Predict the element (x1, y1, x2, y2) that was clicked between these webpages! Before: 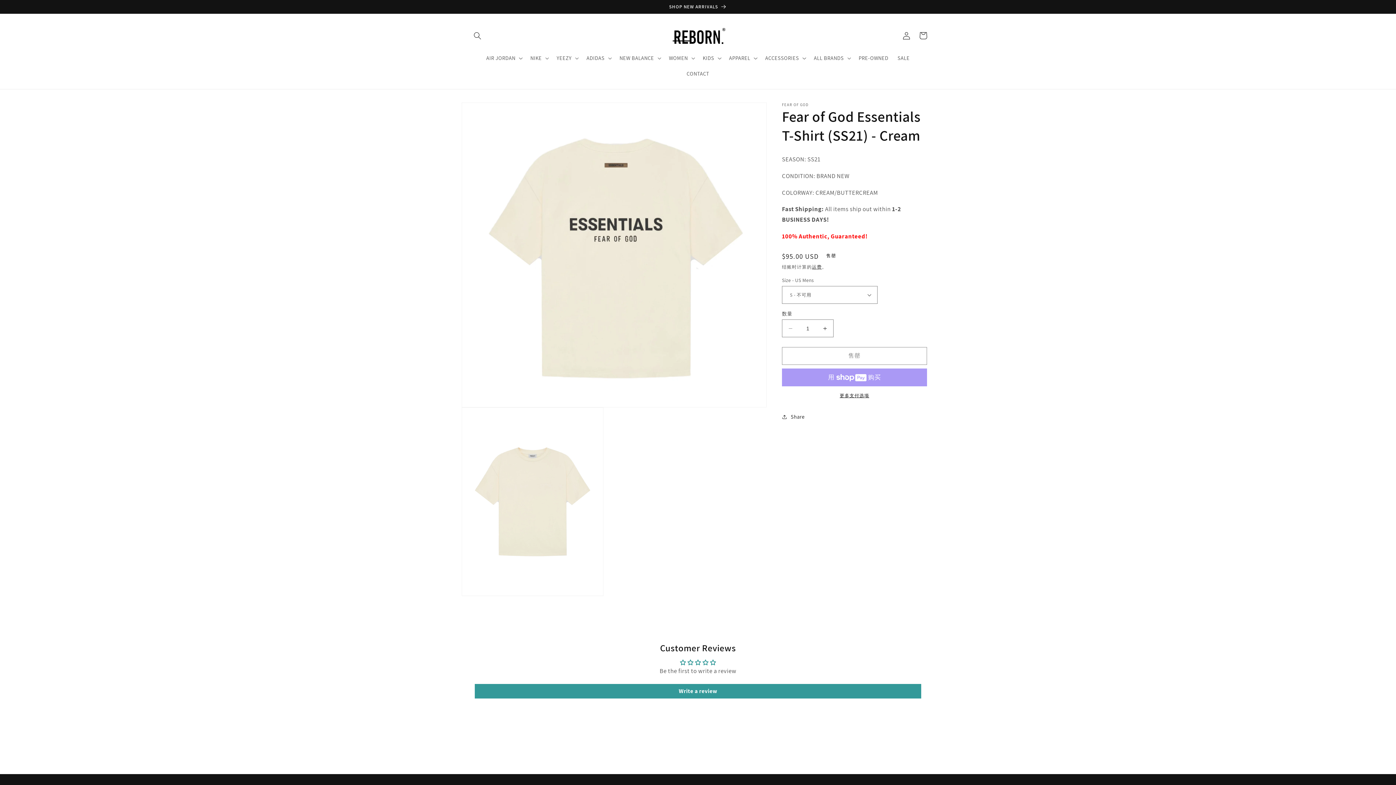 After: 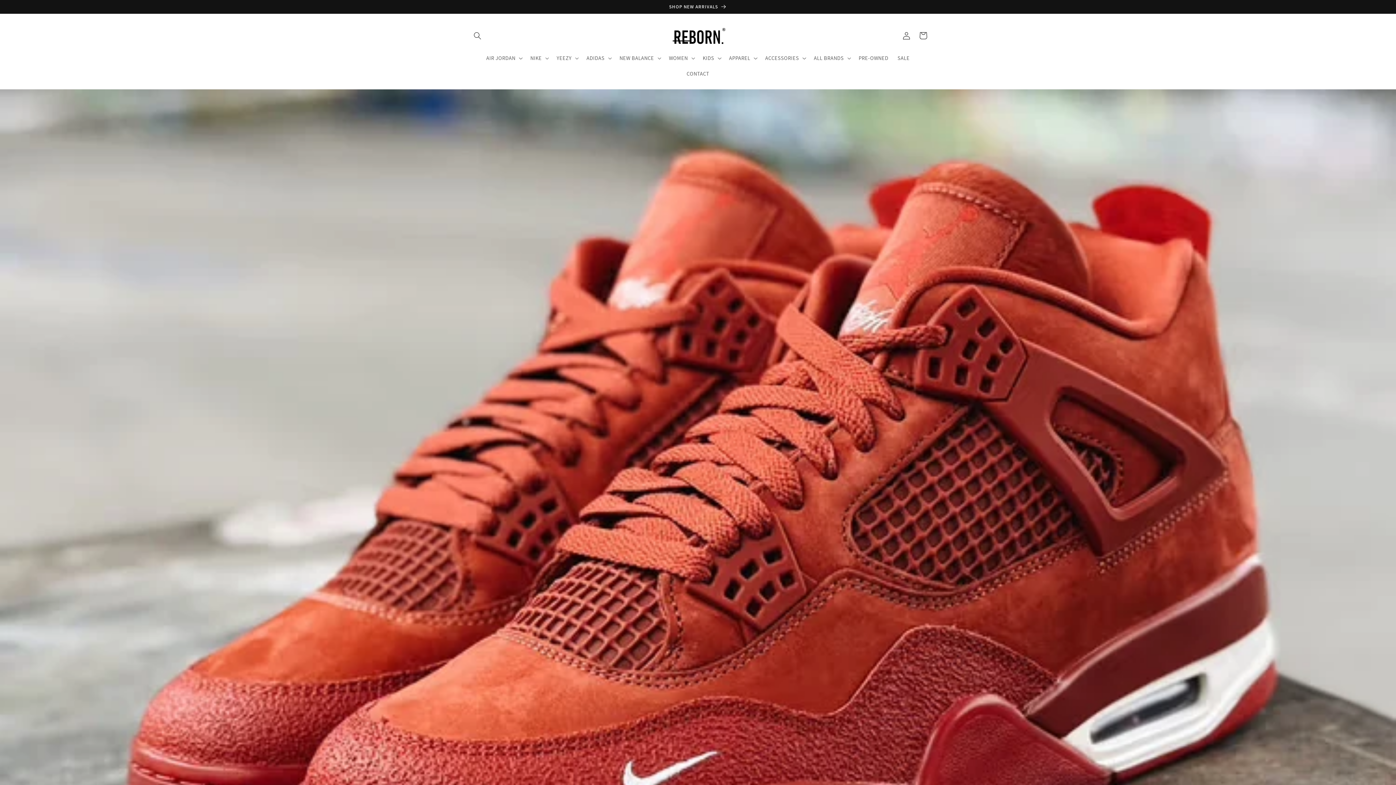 Action: bbox: (664, 21, 731, 50)